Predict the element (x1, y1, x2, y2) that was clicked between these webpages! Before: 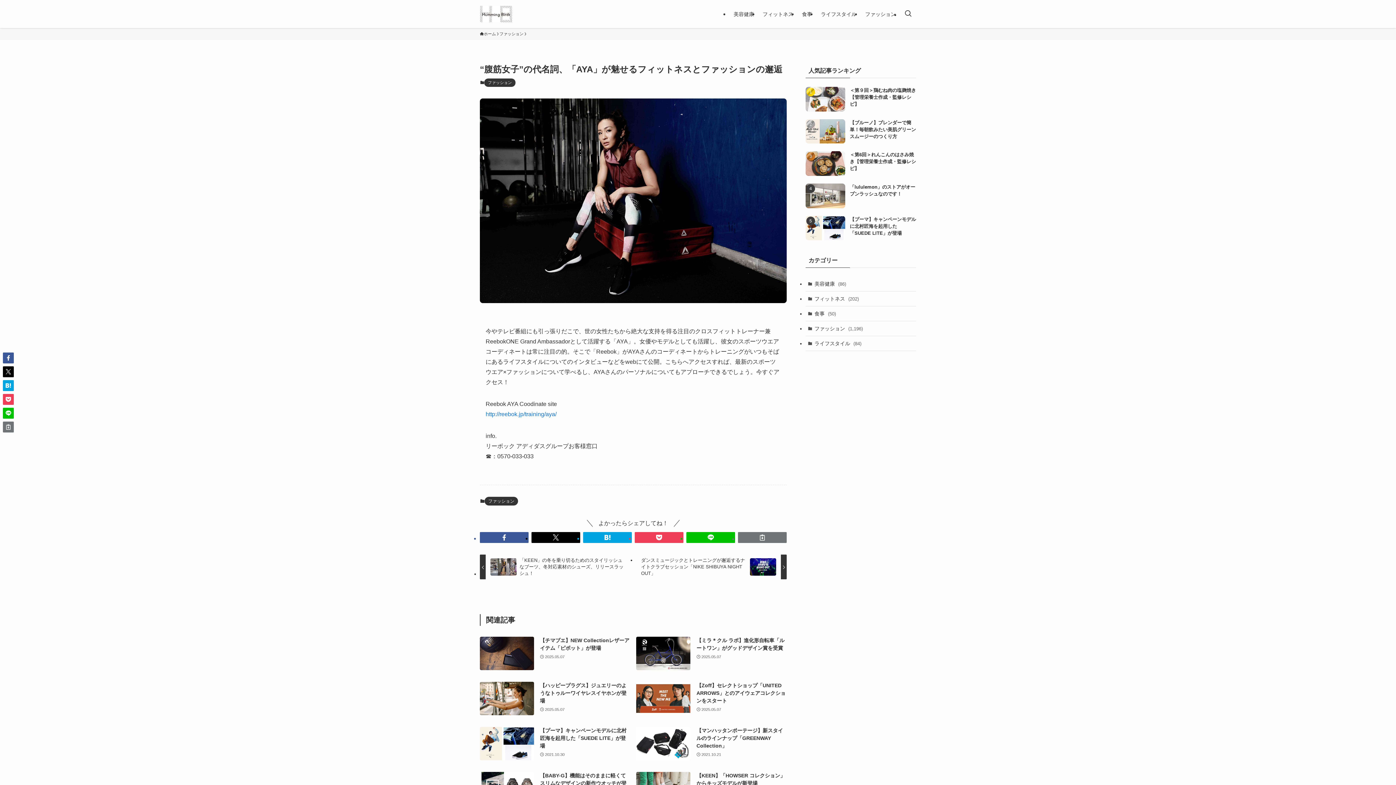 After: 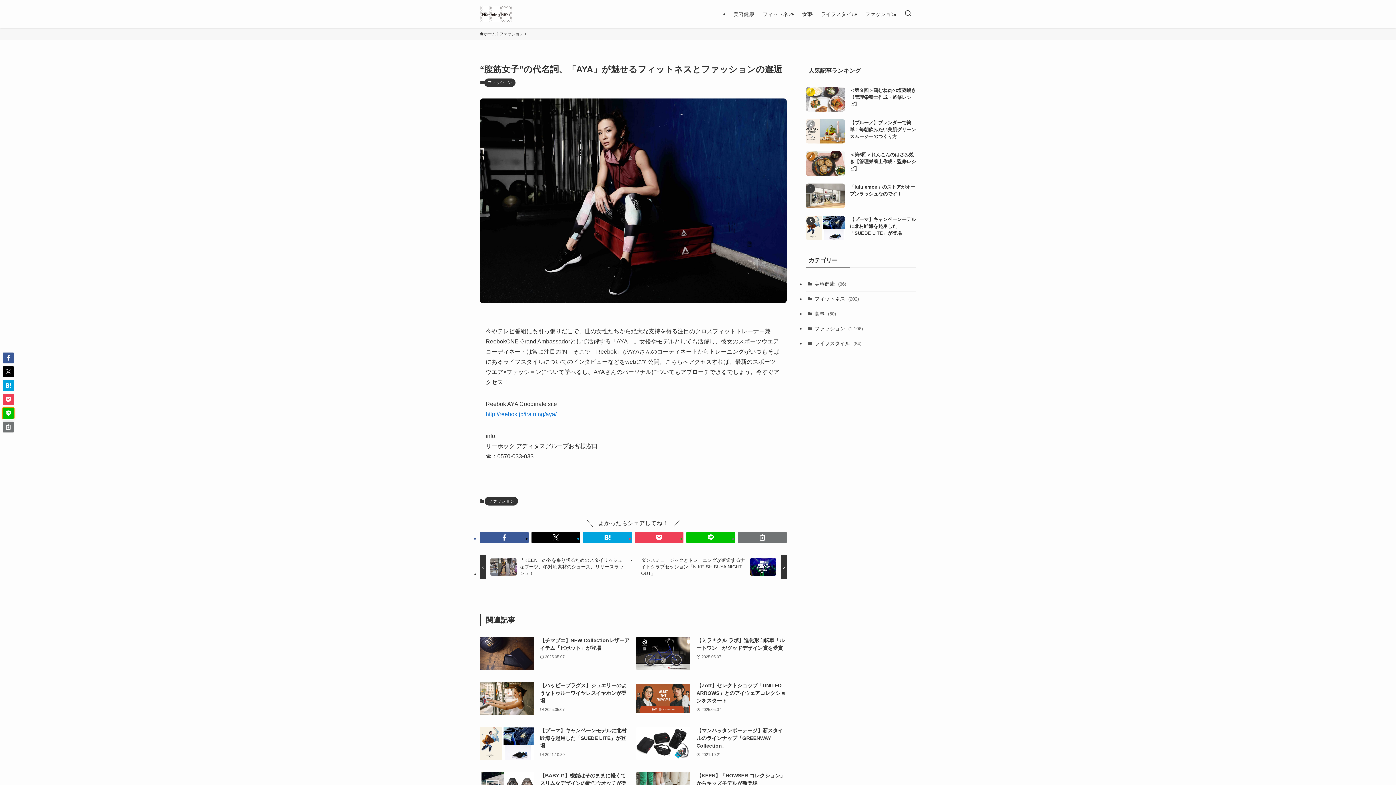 Action: bbox: (2, 408, 13, 418)